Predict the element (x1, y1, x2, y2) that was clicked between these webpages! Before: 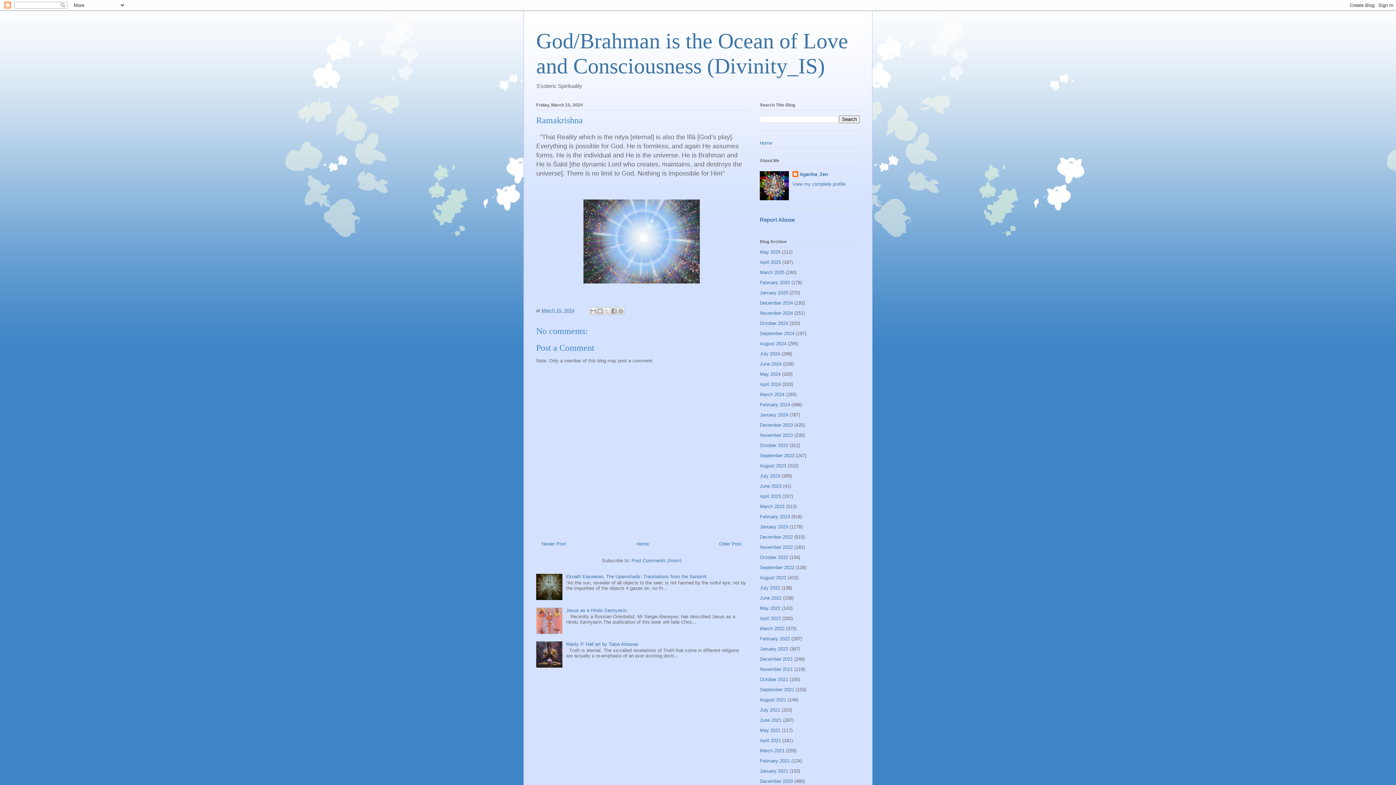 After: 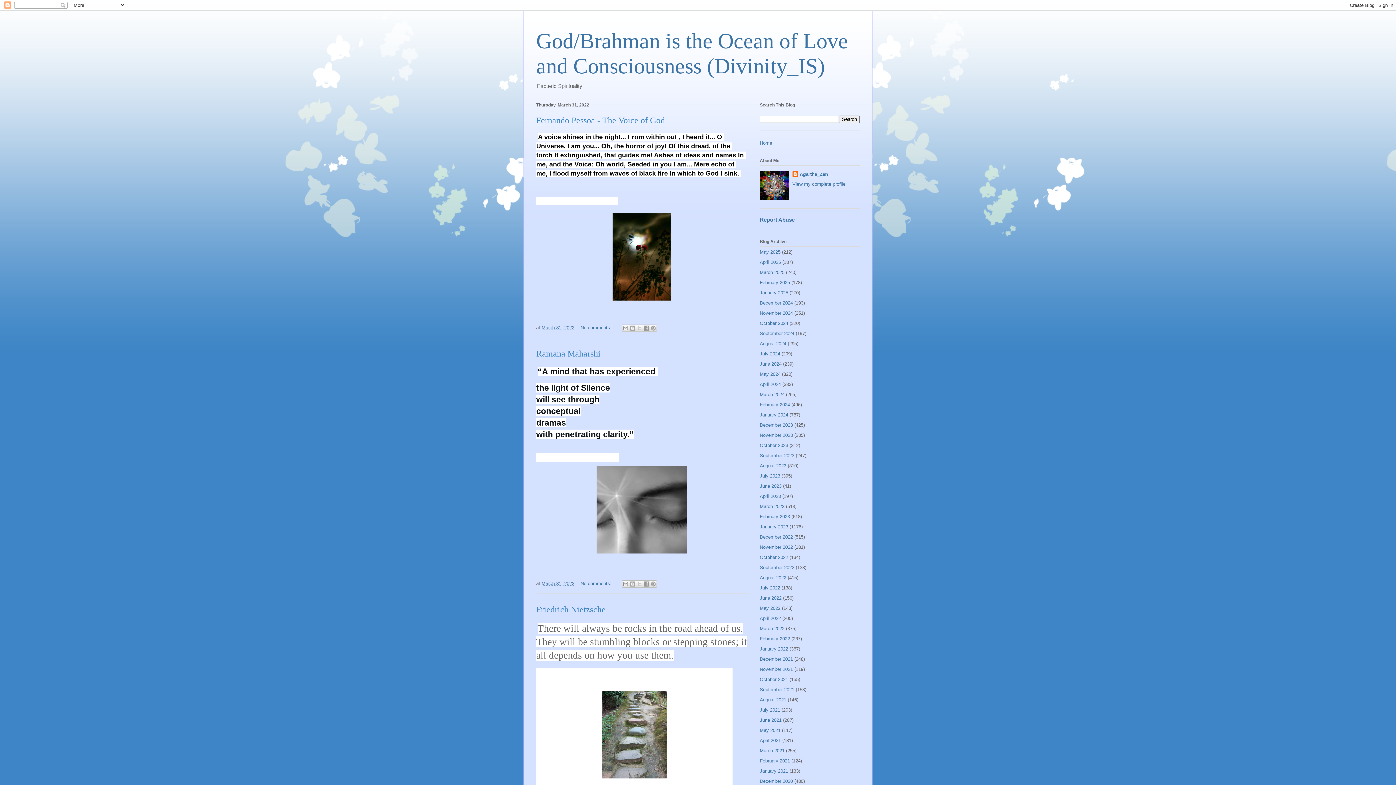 Action: label: March 2022 bbox: (760, 626, 784, 631)